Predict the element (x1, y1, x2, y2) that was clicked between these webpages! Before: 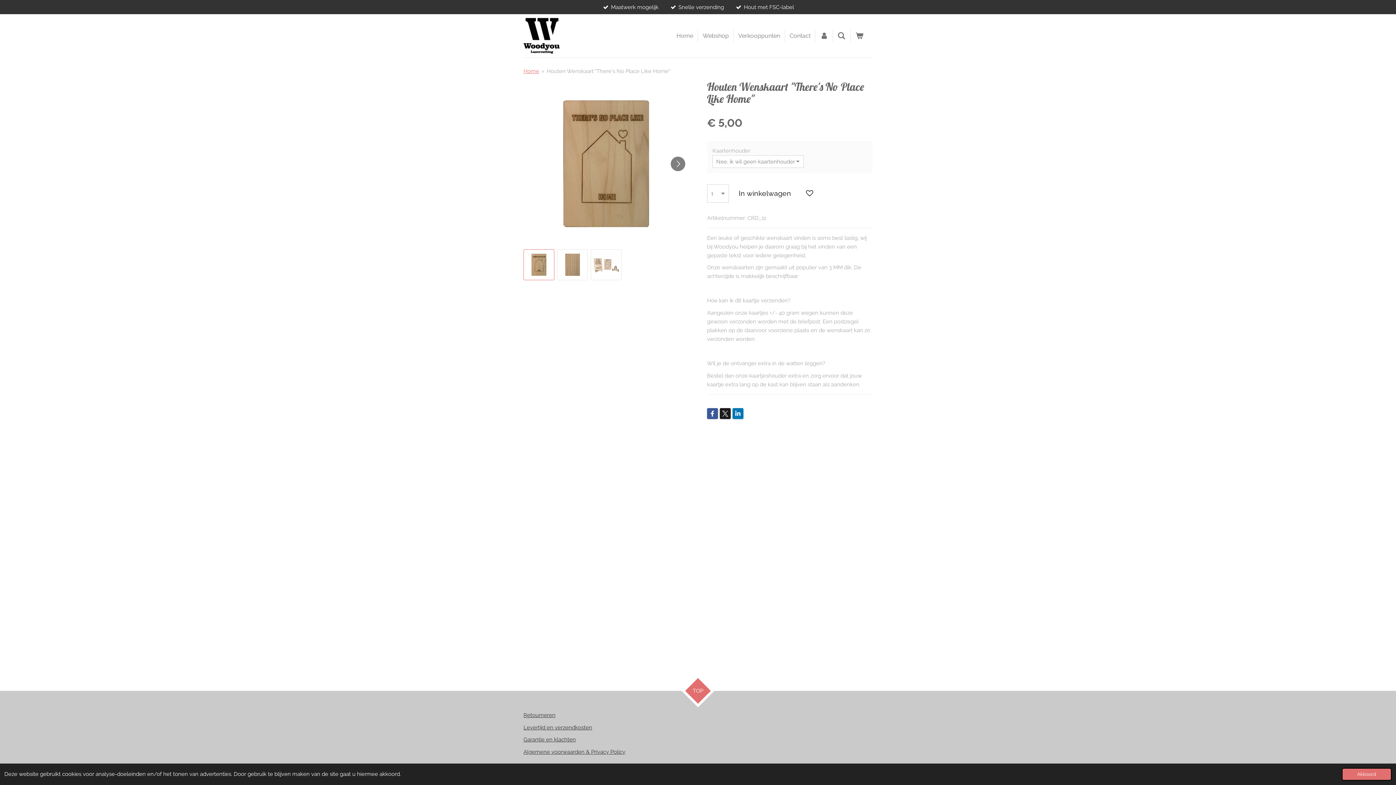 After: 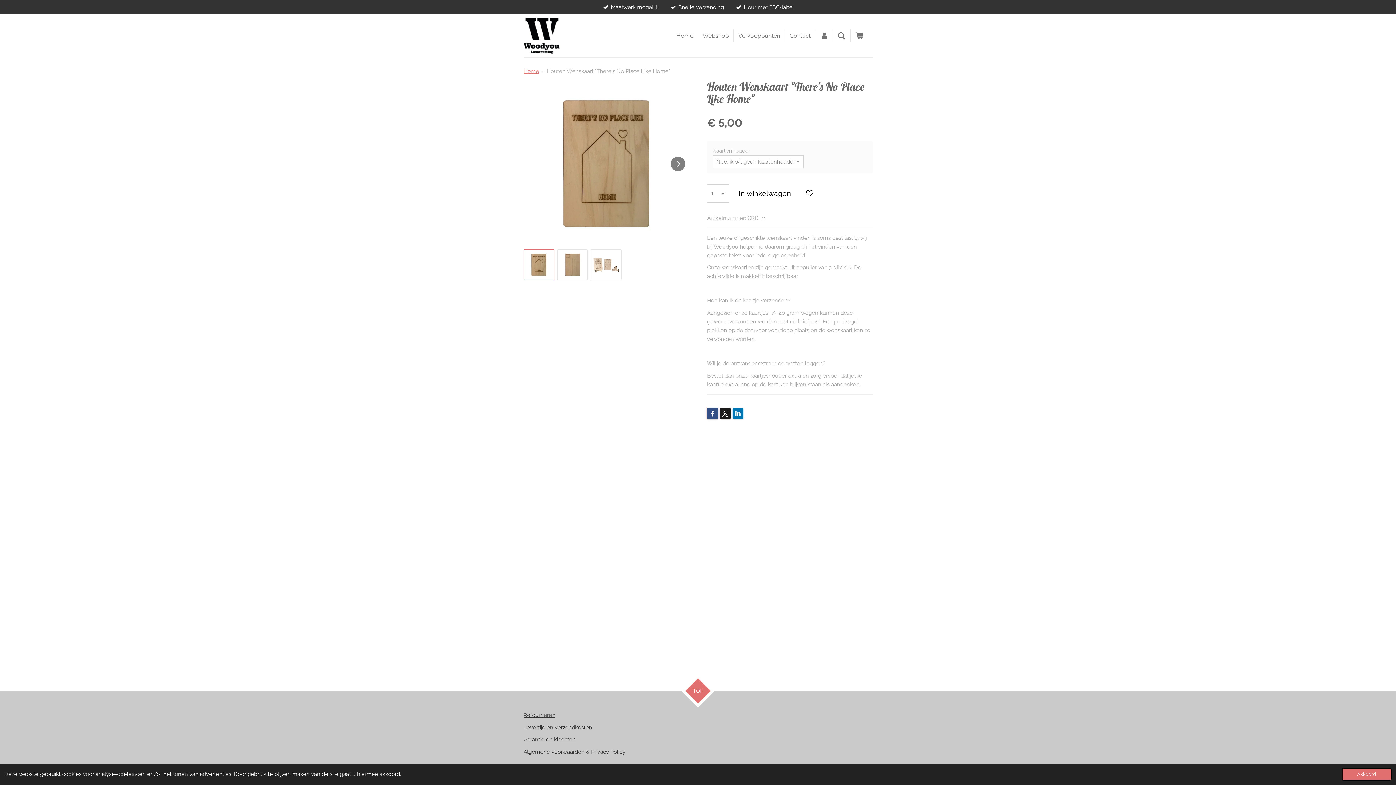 Action: bbox: (707, 408, 718, 419)